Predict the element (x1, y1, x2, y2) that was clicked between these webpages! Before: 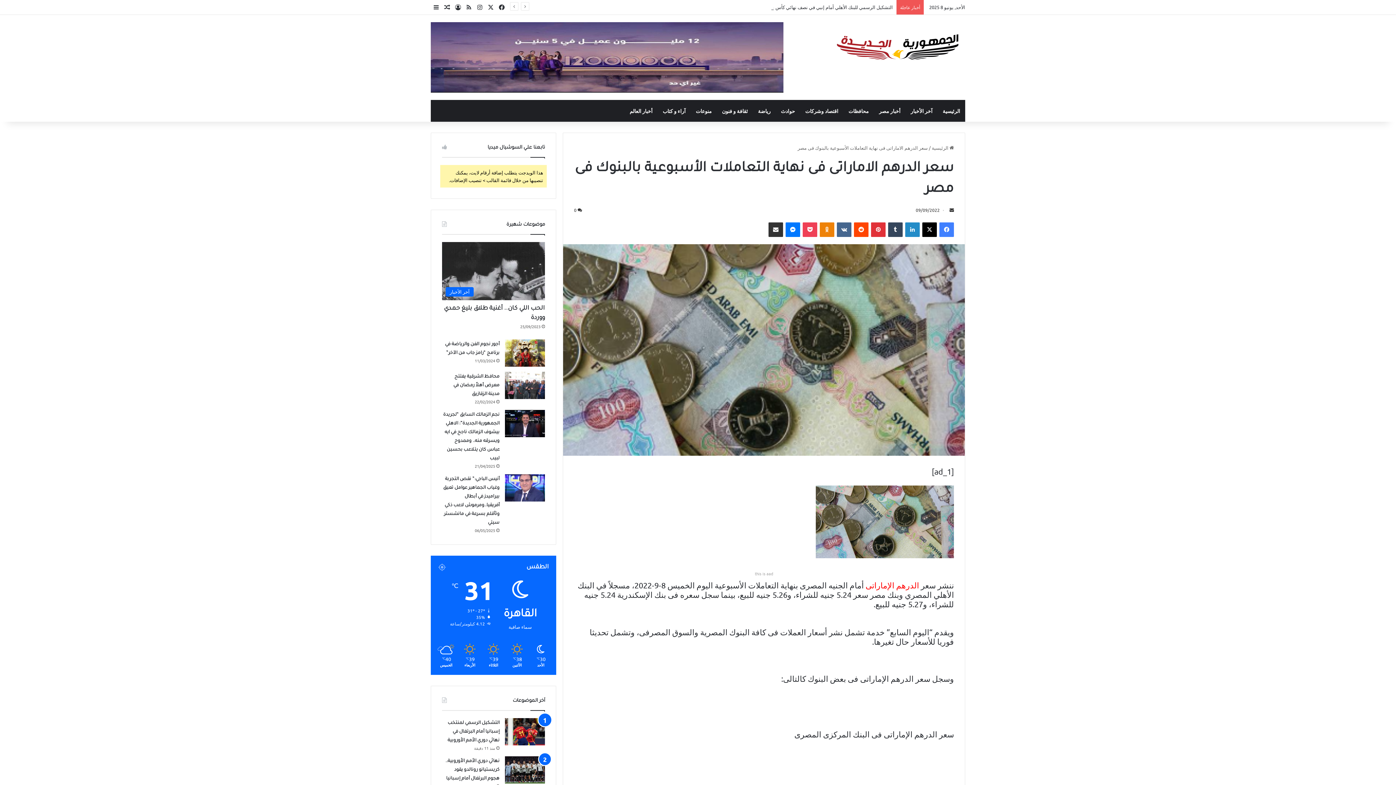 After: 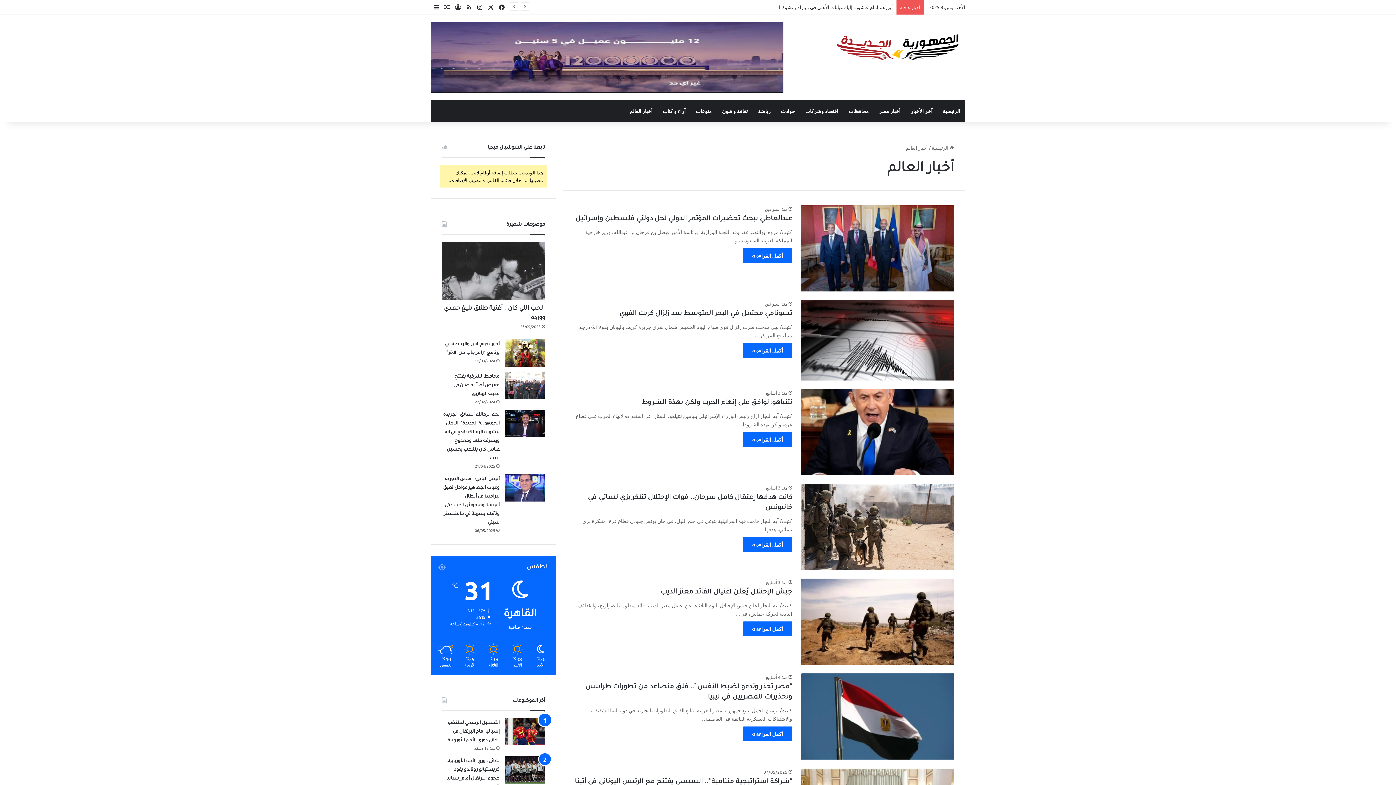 Action: bbox: (624, 100, 657, 121) label: أخبار العالم